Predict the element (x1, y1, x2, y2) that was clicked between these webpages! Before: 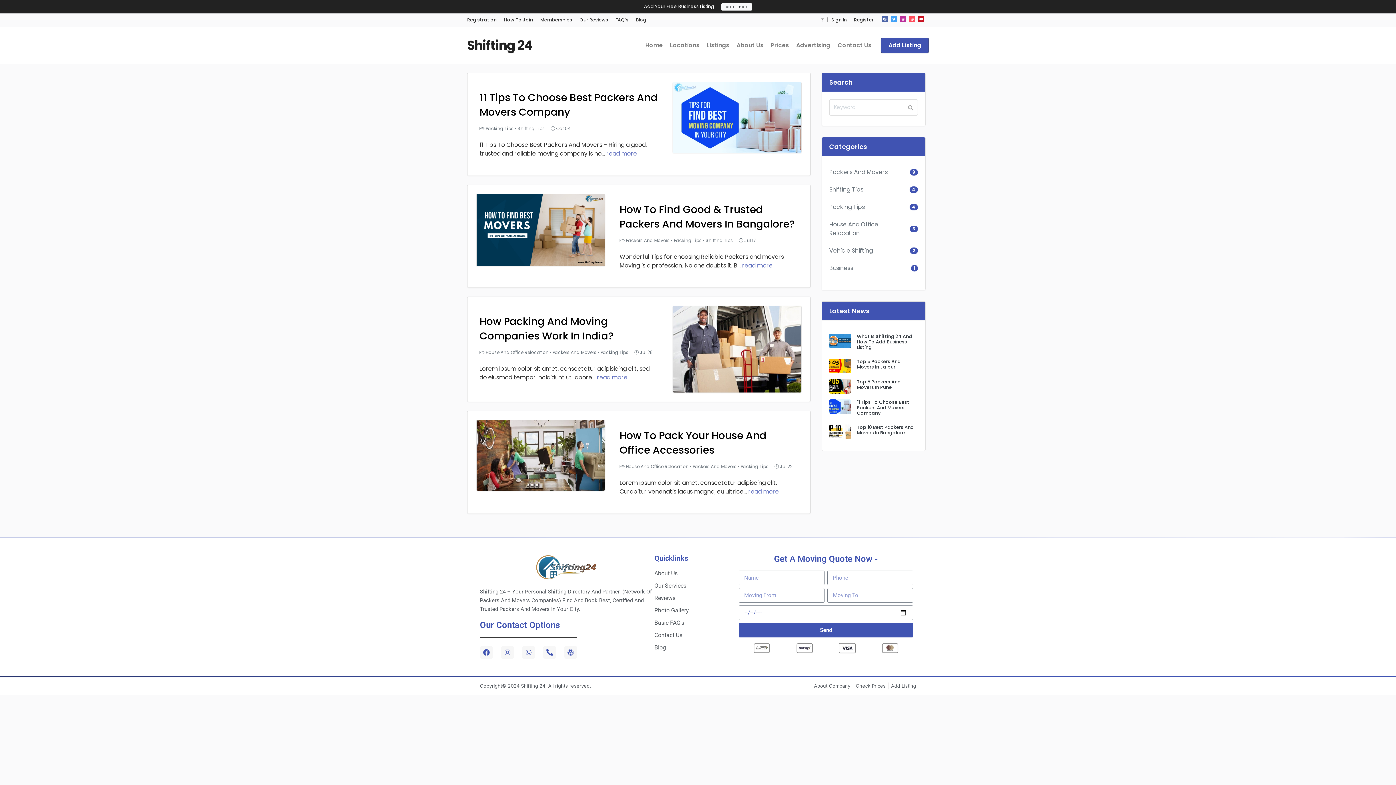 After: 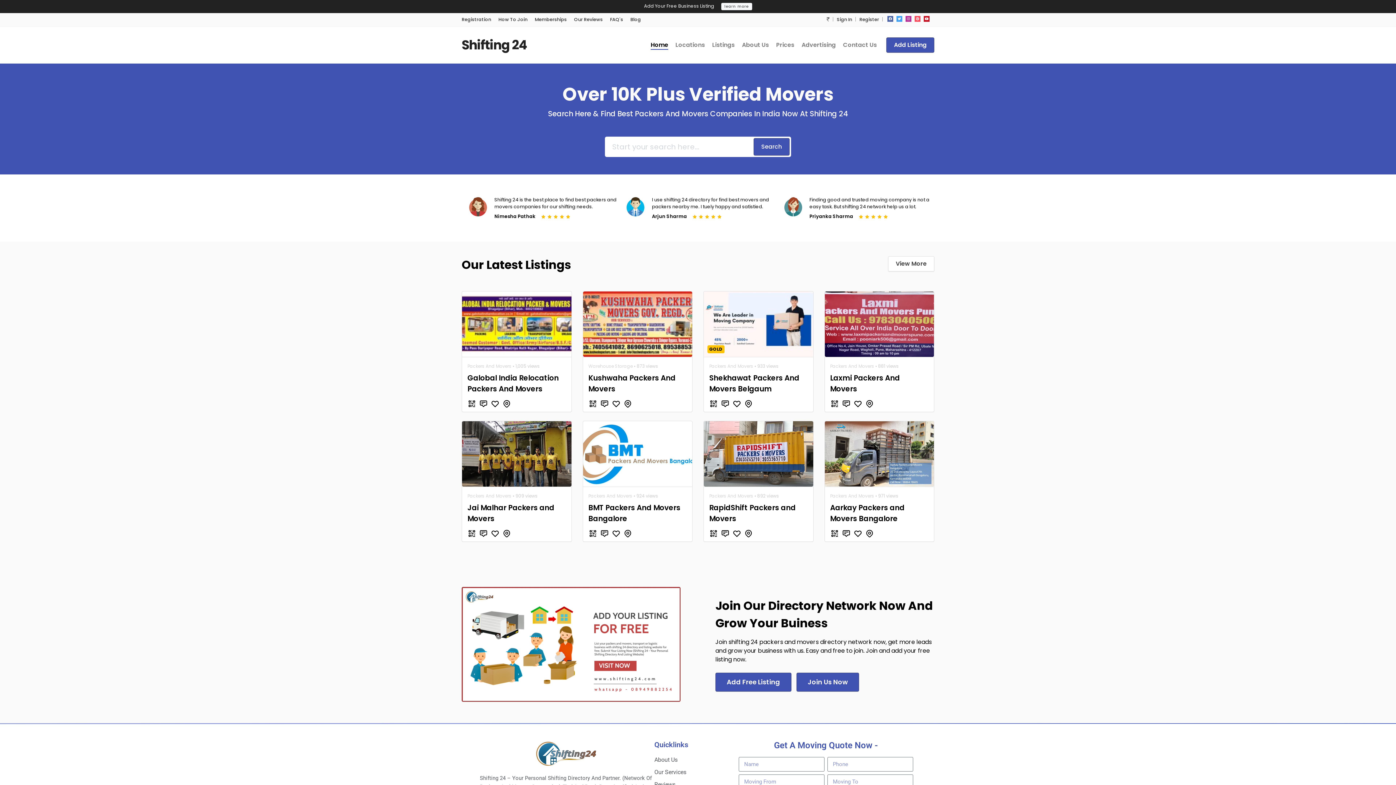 Action: label: Home bbox: (645, 40, 662, 49)